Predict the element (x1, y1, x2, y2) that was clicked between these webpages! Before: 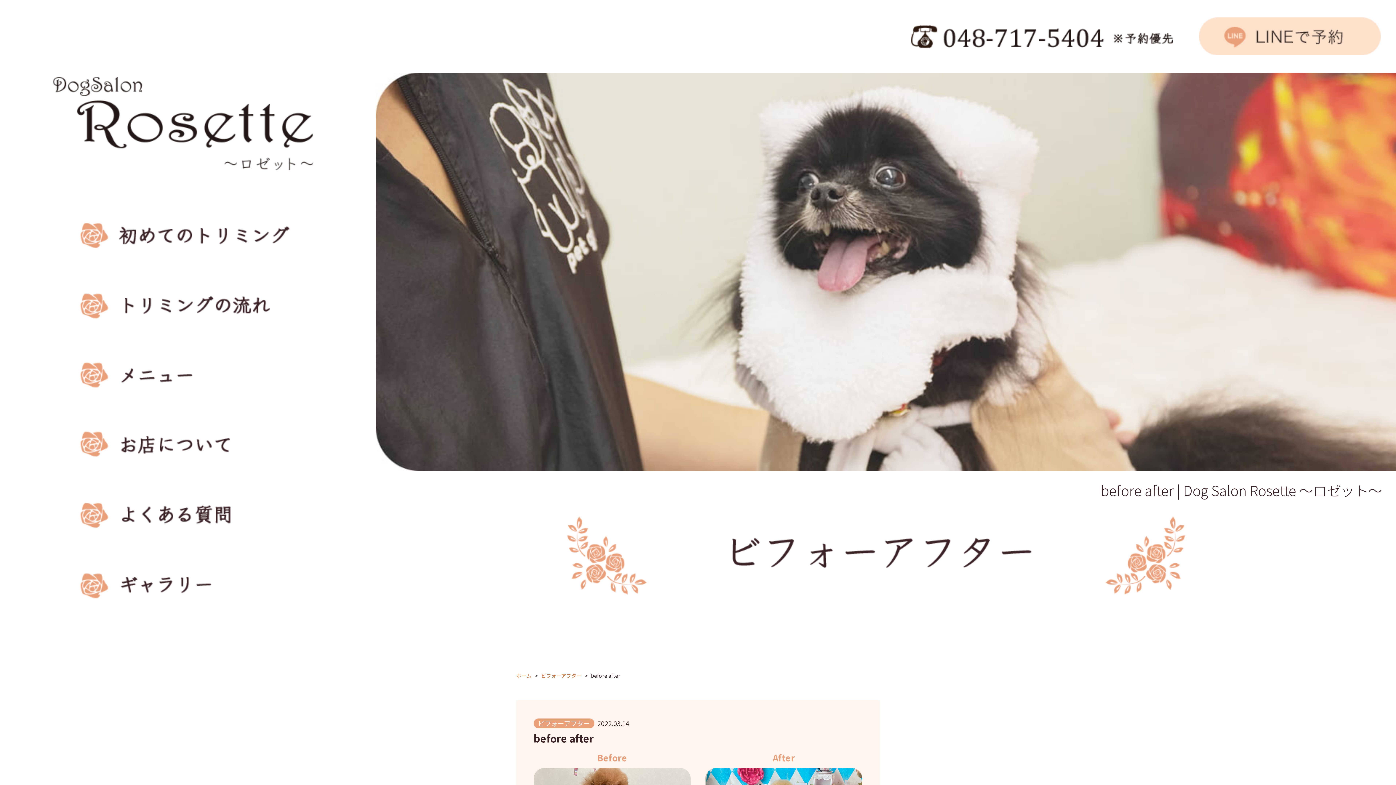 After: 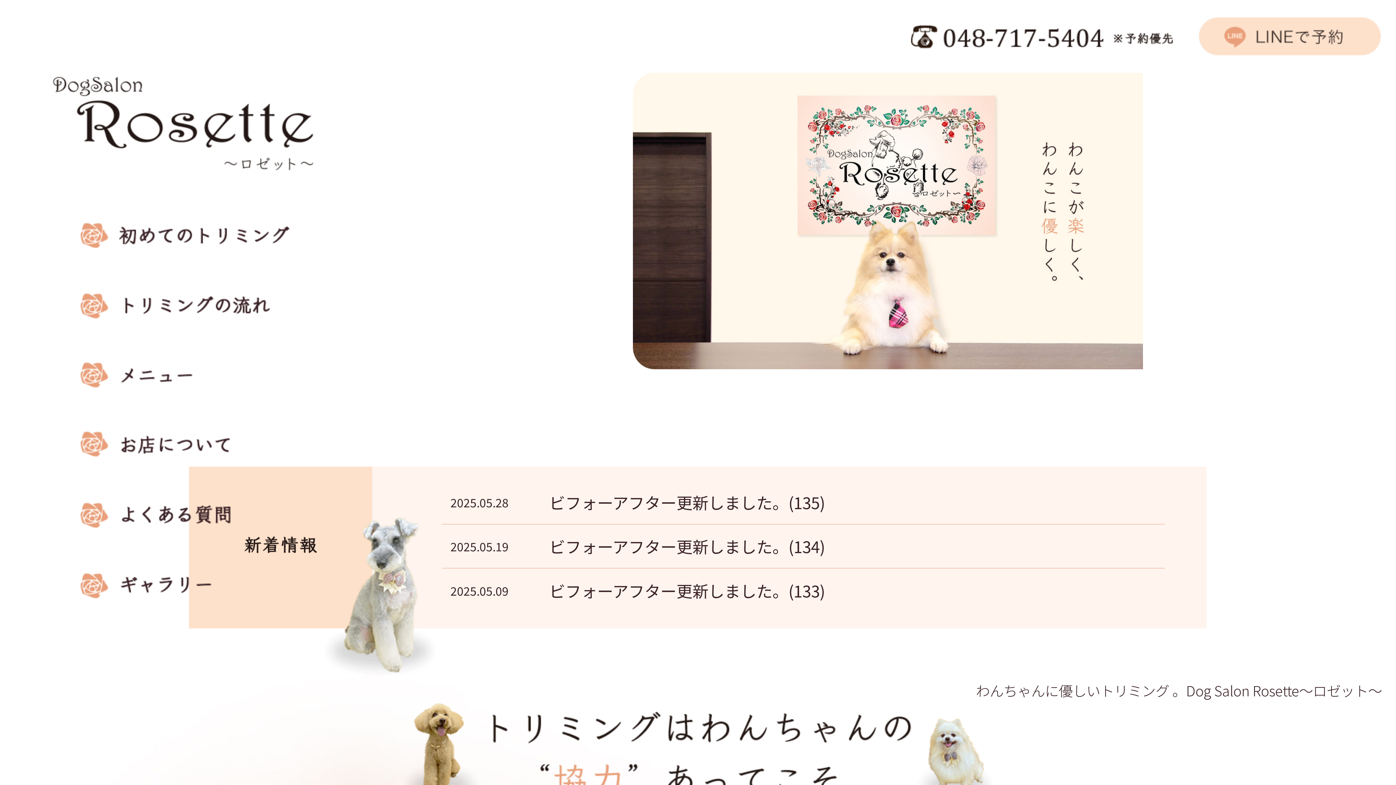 Action: bbox: (516, 672, 531, 679) label: ホーム